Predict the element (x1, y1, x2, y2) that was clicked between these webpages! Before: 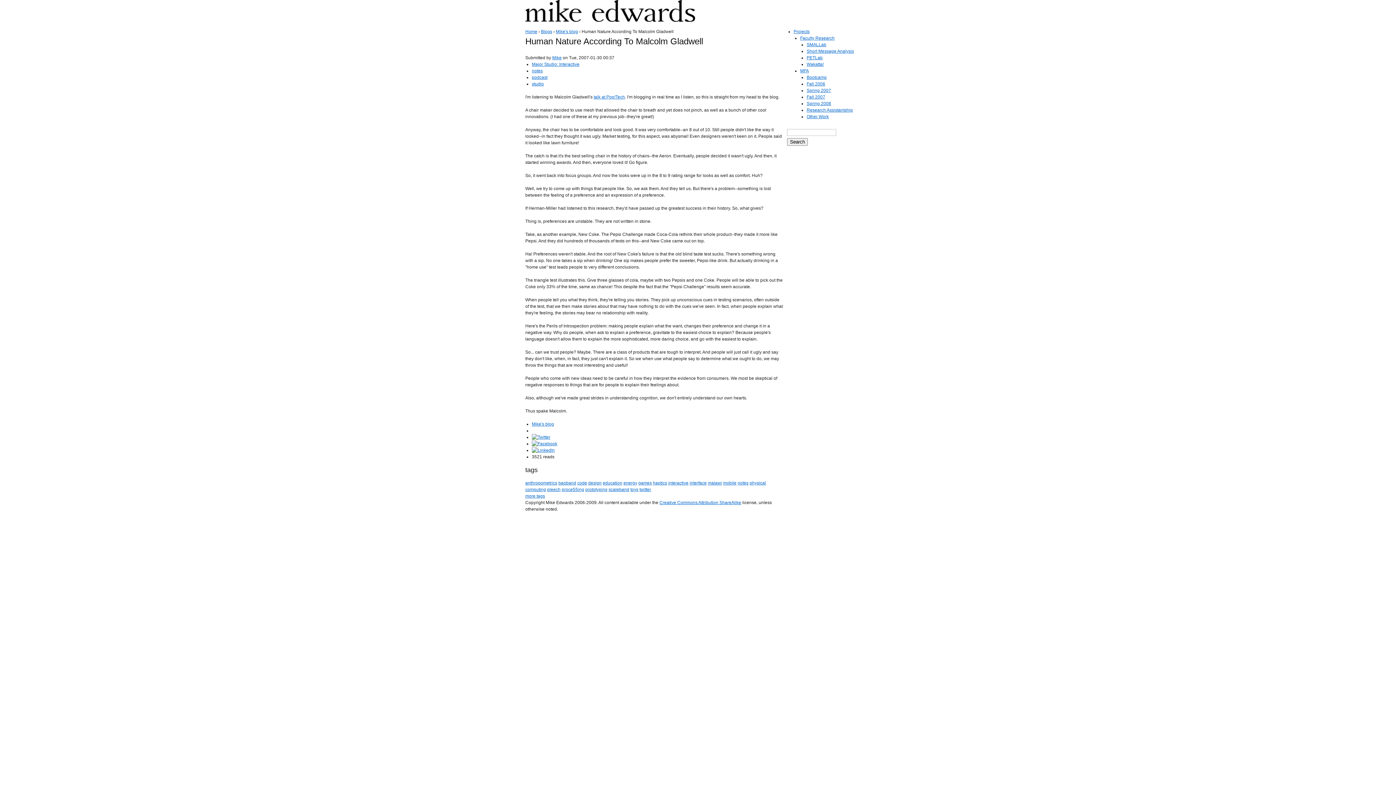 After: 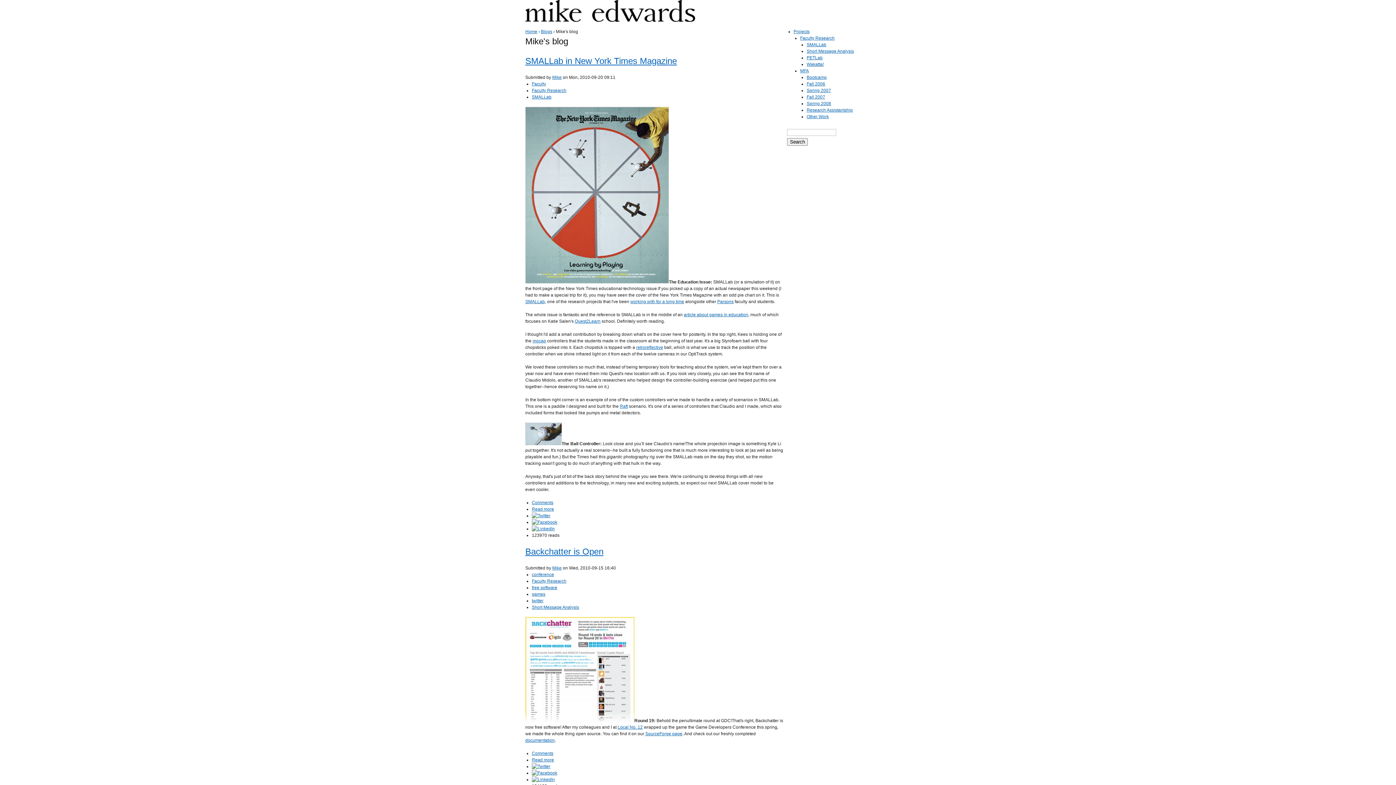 Action: label: Mike's blog bbox: (556, 29, 578, 34)